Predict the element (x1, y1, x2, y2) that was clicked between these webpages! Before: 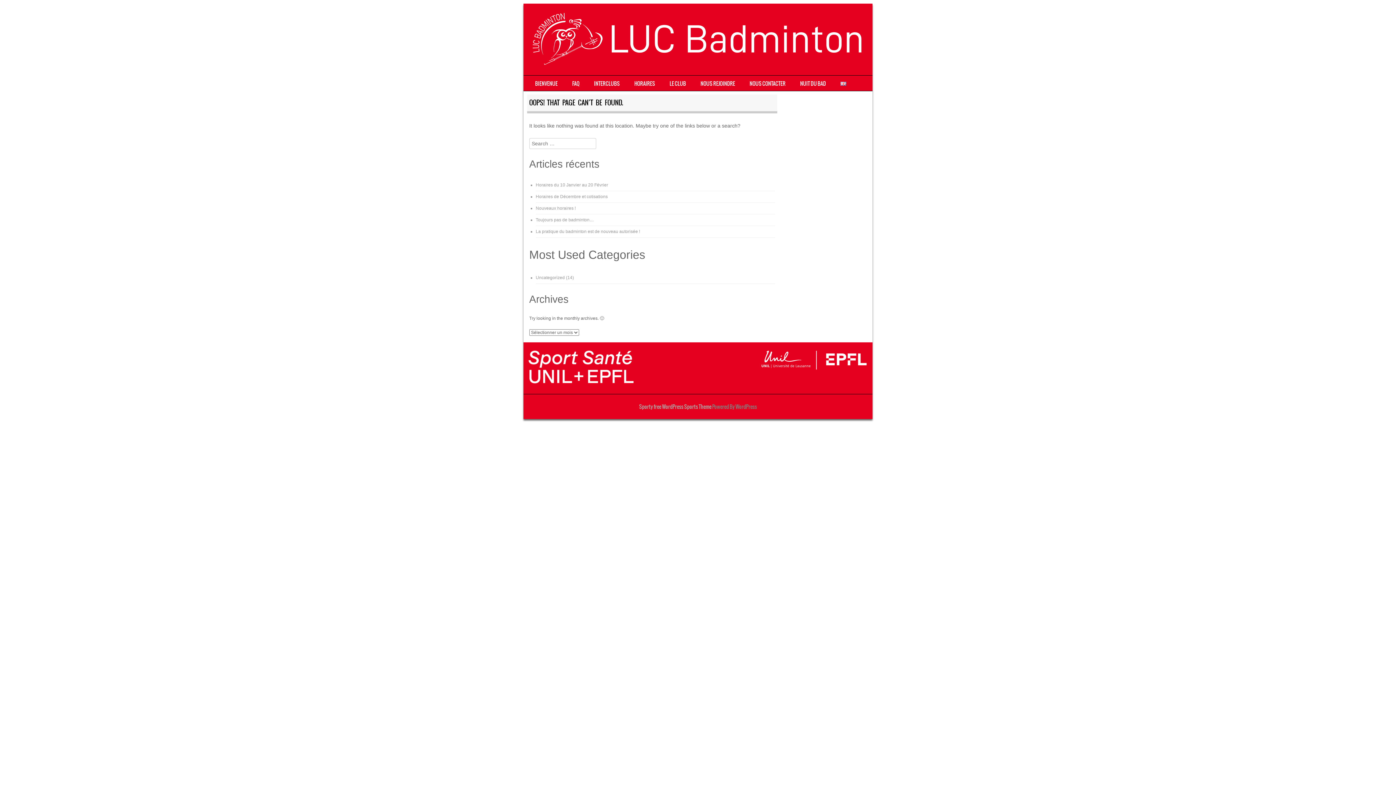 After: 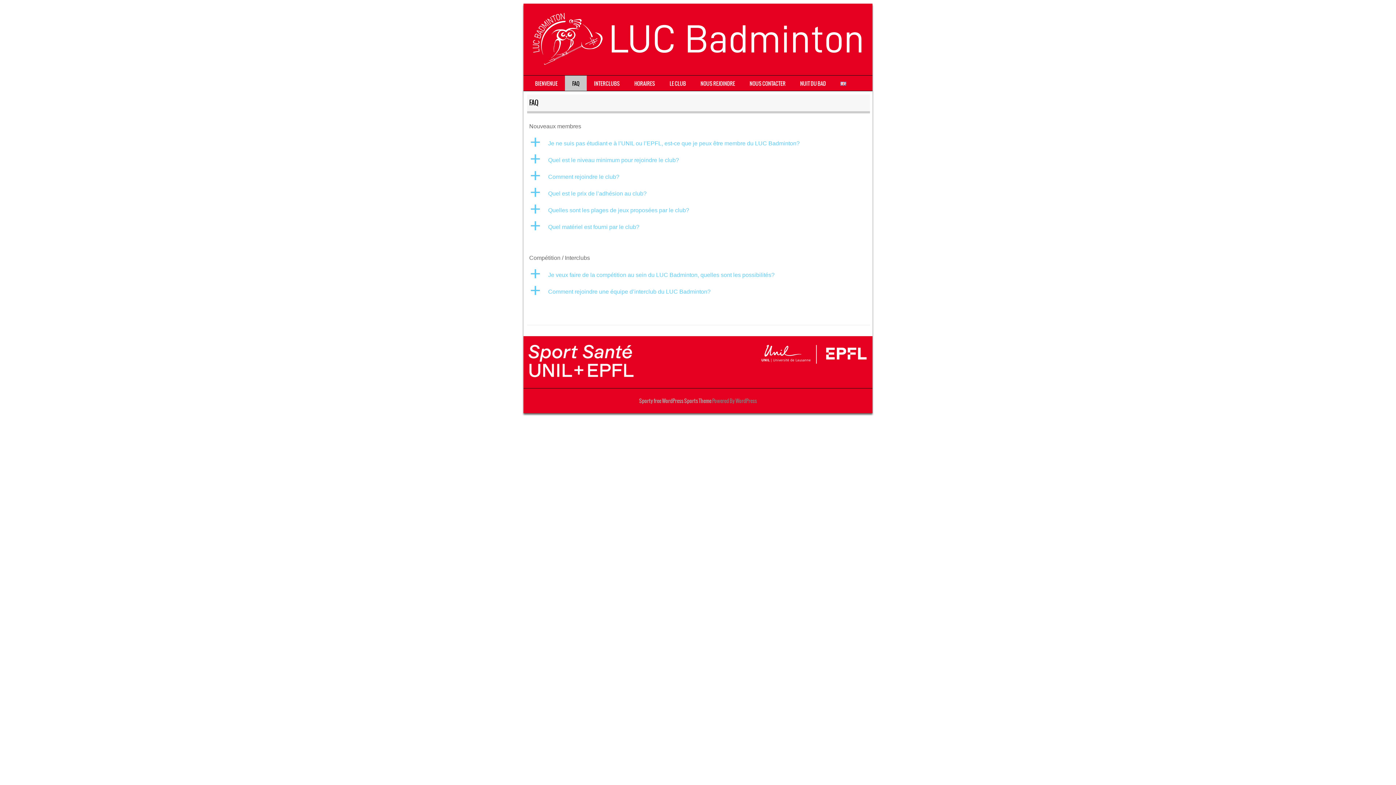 Action: bbox: (565, 75, 586, 90) label: FAQ